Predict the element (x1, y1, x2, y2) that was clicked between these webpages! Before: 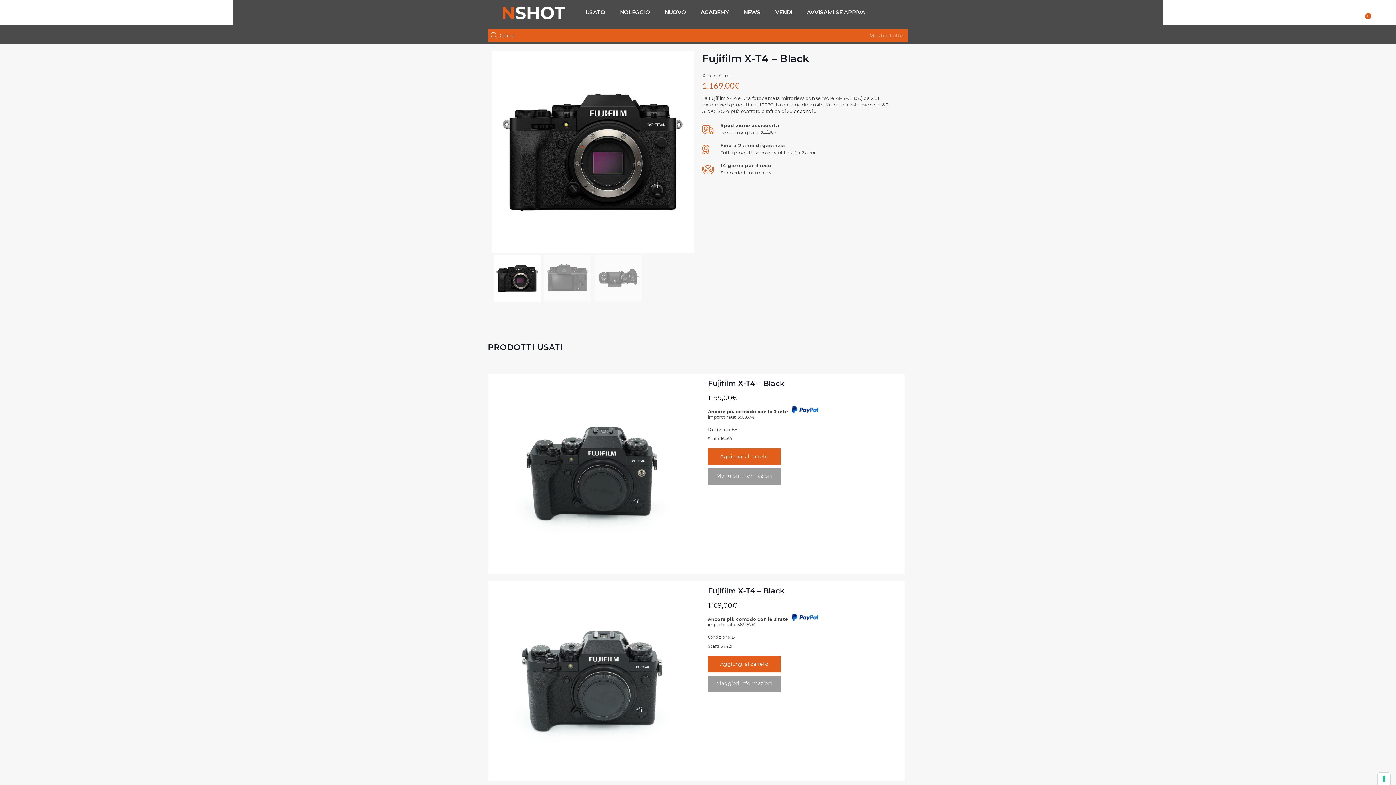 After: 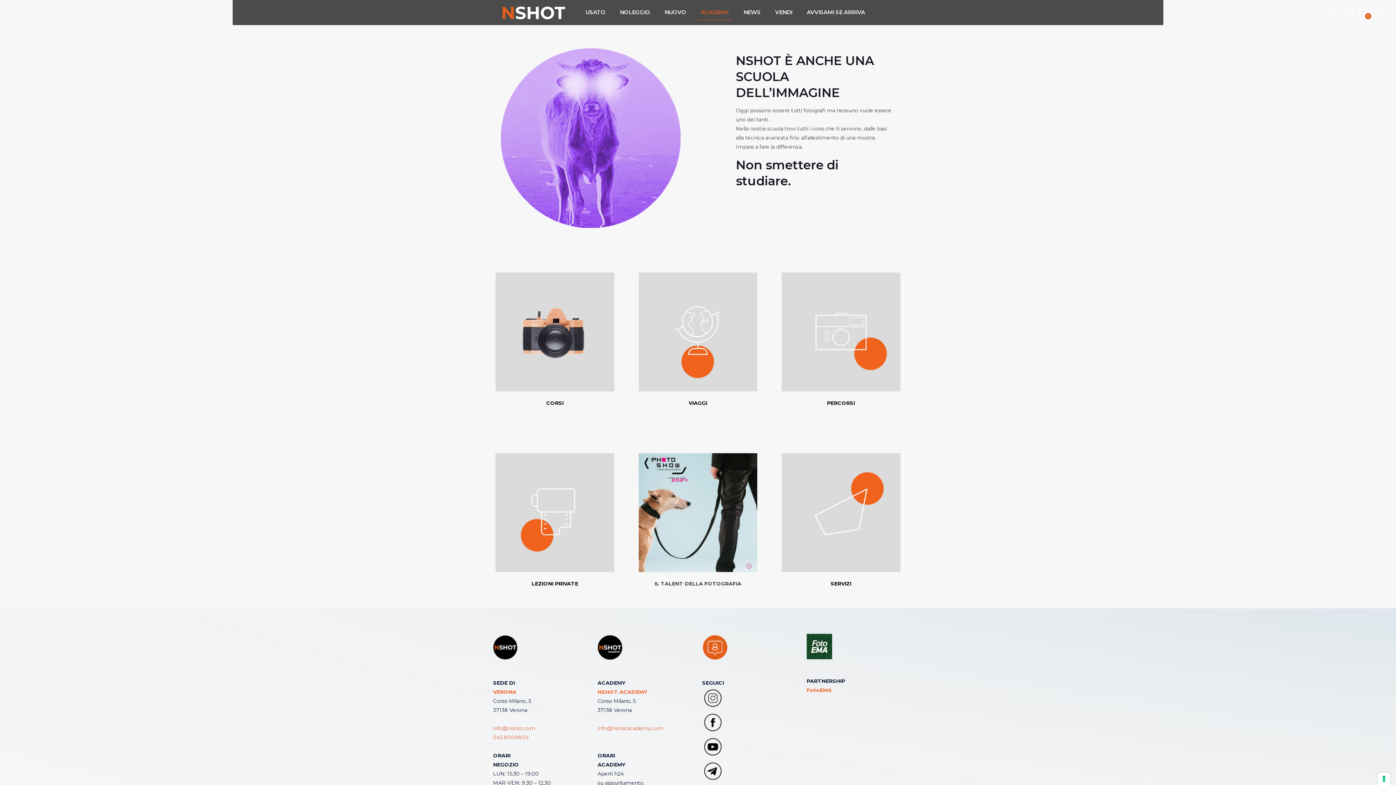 Action: bbox: (693, 1, 736, 23) label: ACADEMY